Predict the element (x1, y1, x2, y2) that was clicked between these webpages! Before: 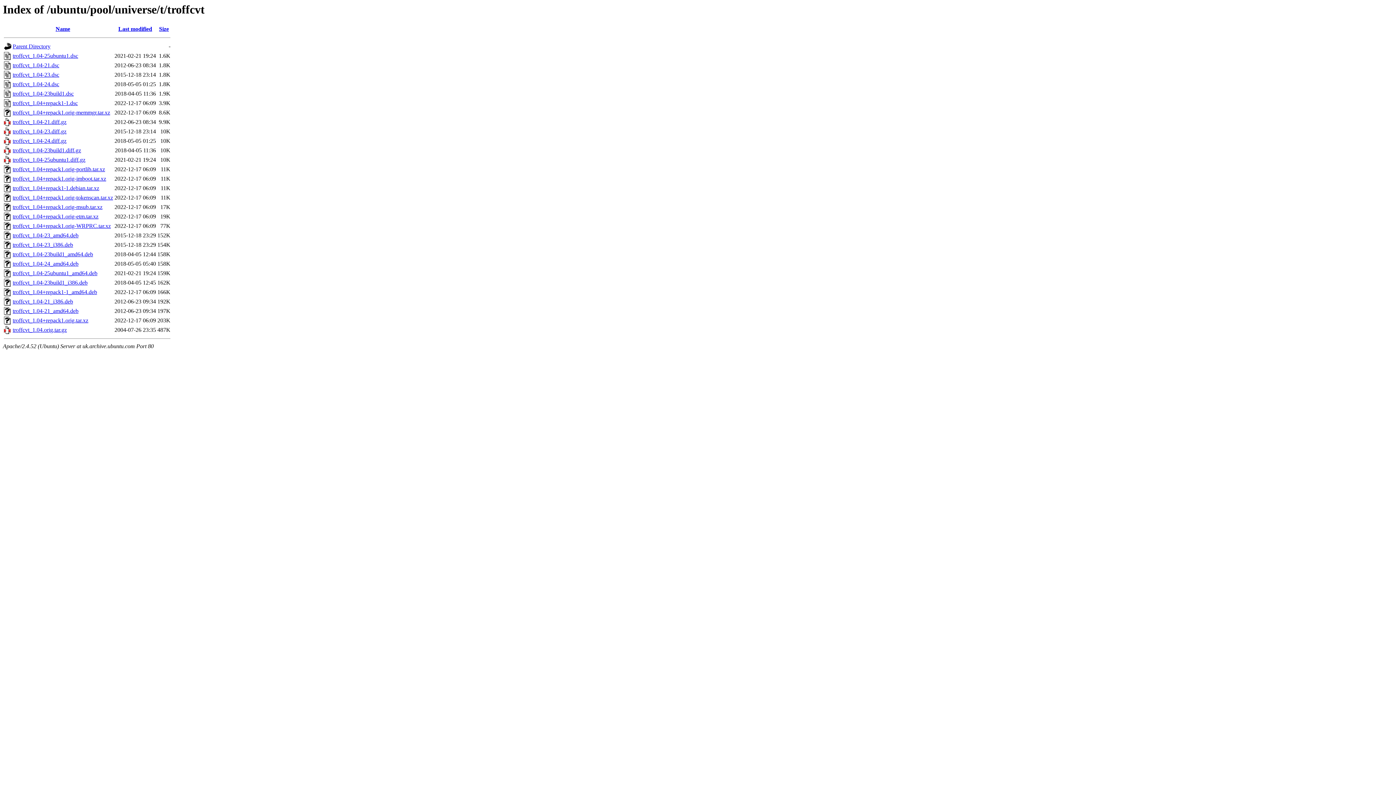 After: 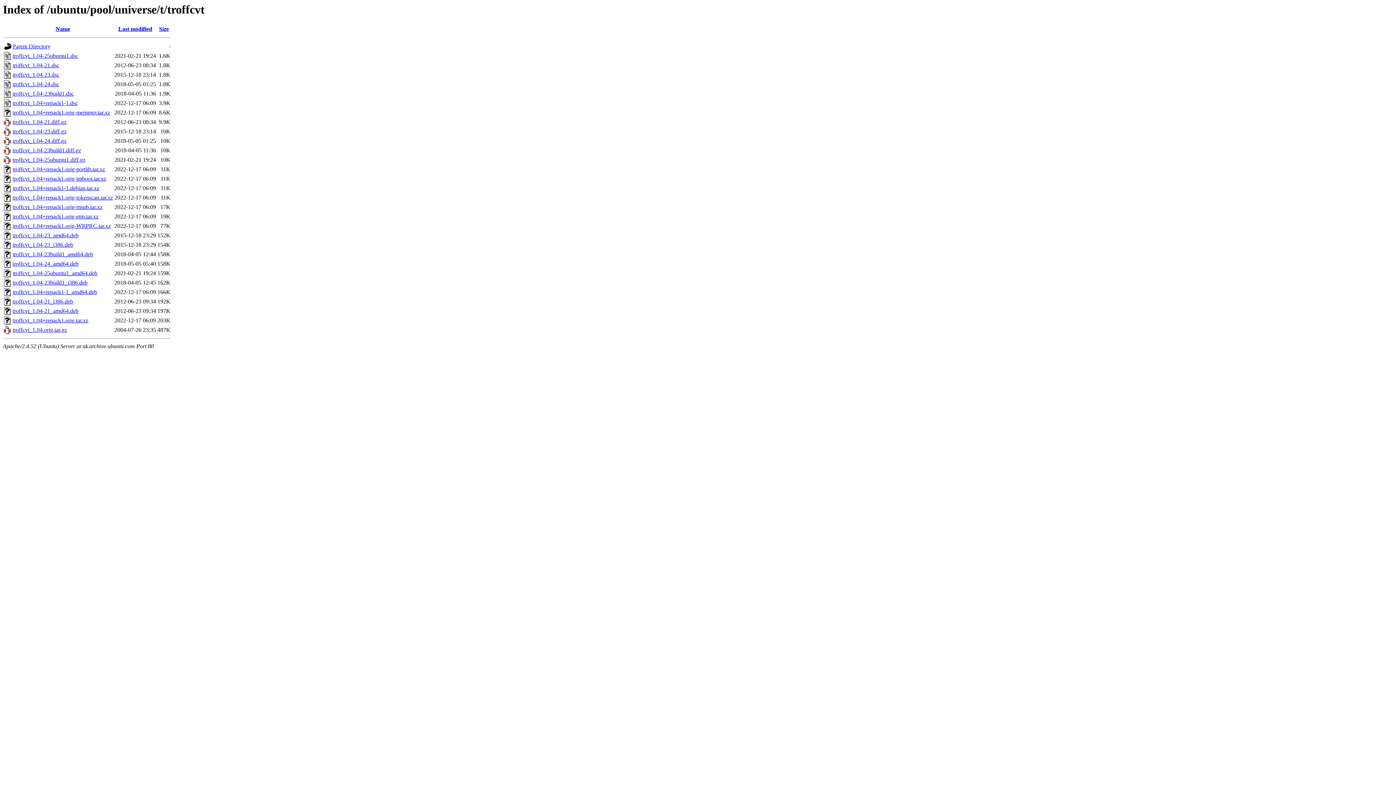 Action: label: troffcvt_1.04+repack1-1_amd64.deb bbox: (12, 289, 97, 295)